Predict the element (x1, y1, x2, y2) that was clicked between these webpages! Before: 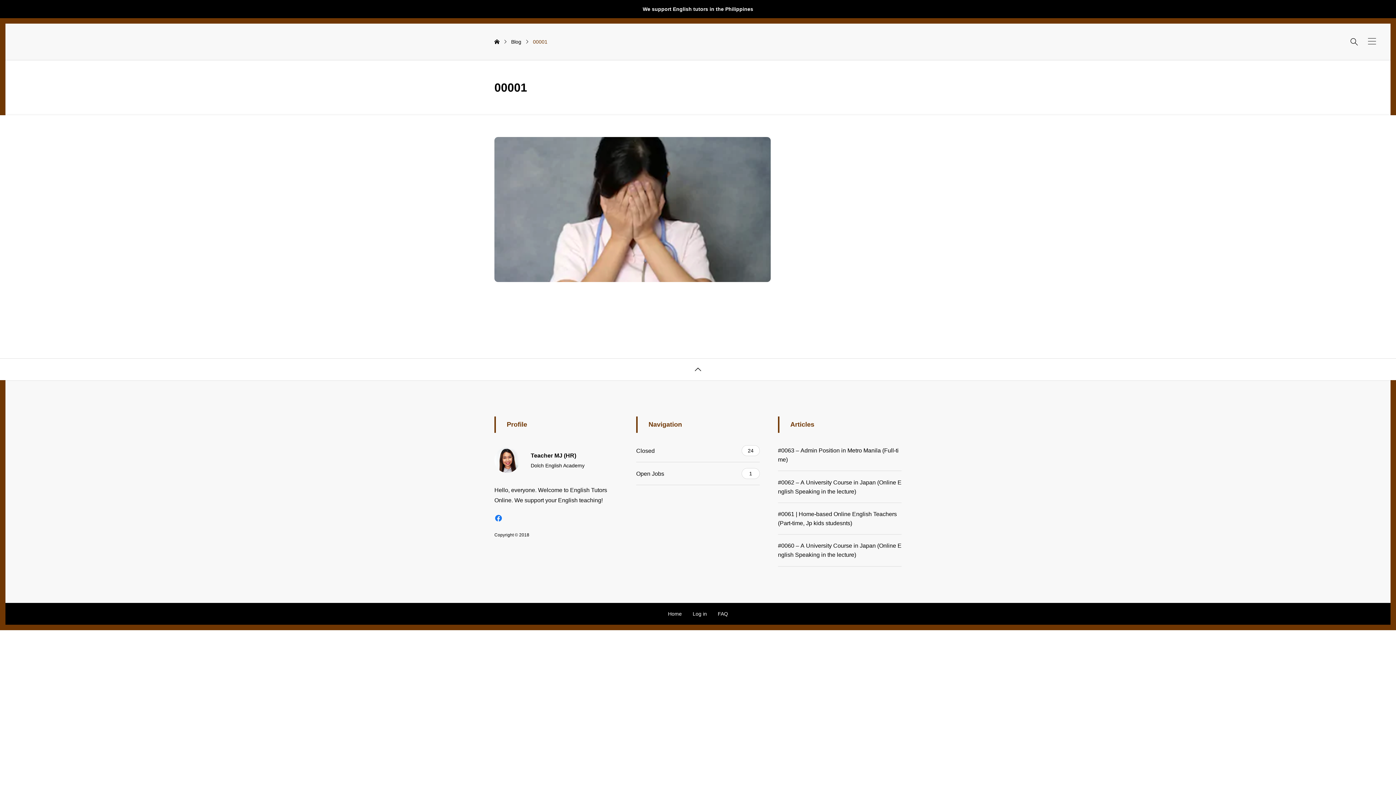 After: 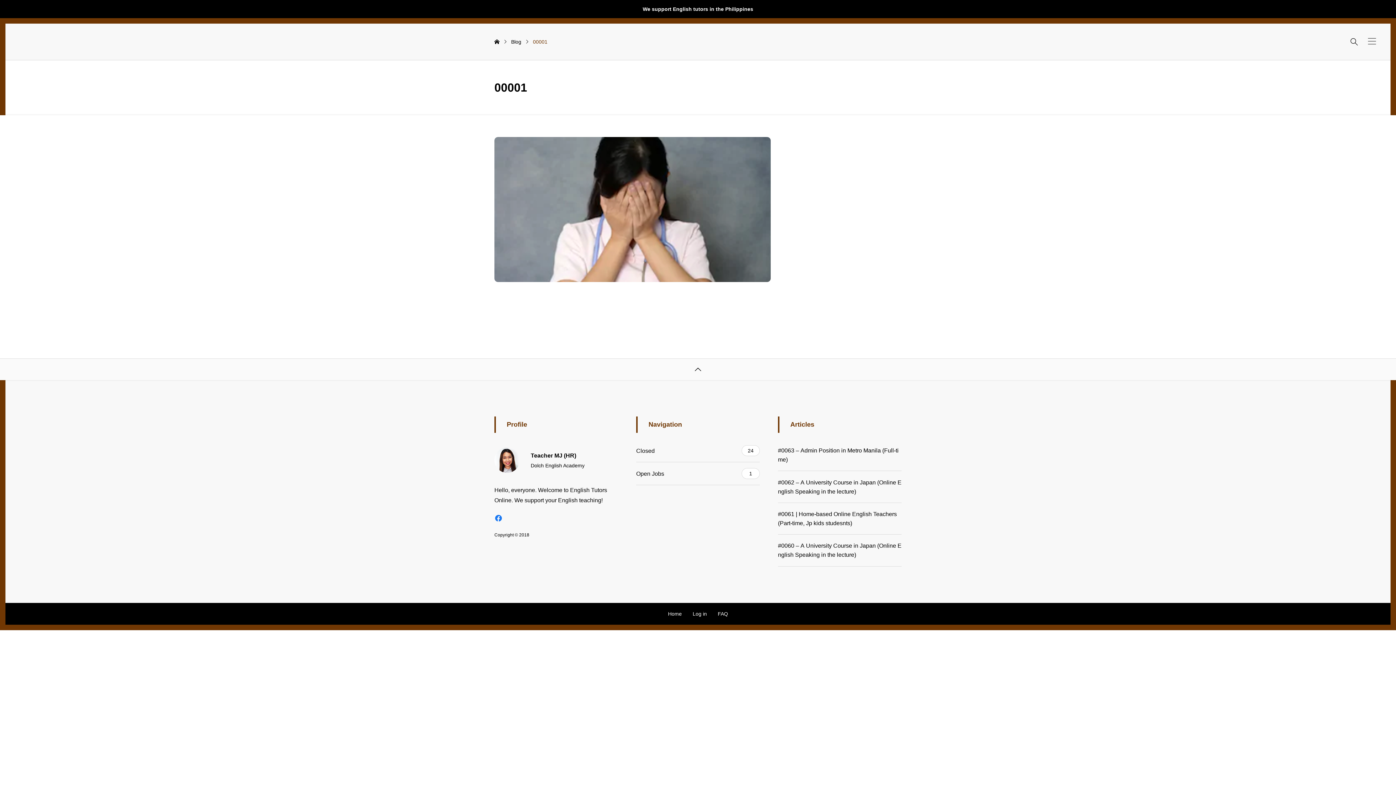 Action: bbox: (0, 358, 1396, 380) label: 